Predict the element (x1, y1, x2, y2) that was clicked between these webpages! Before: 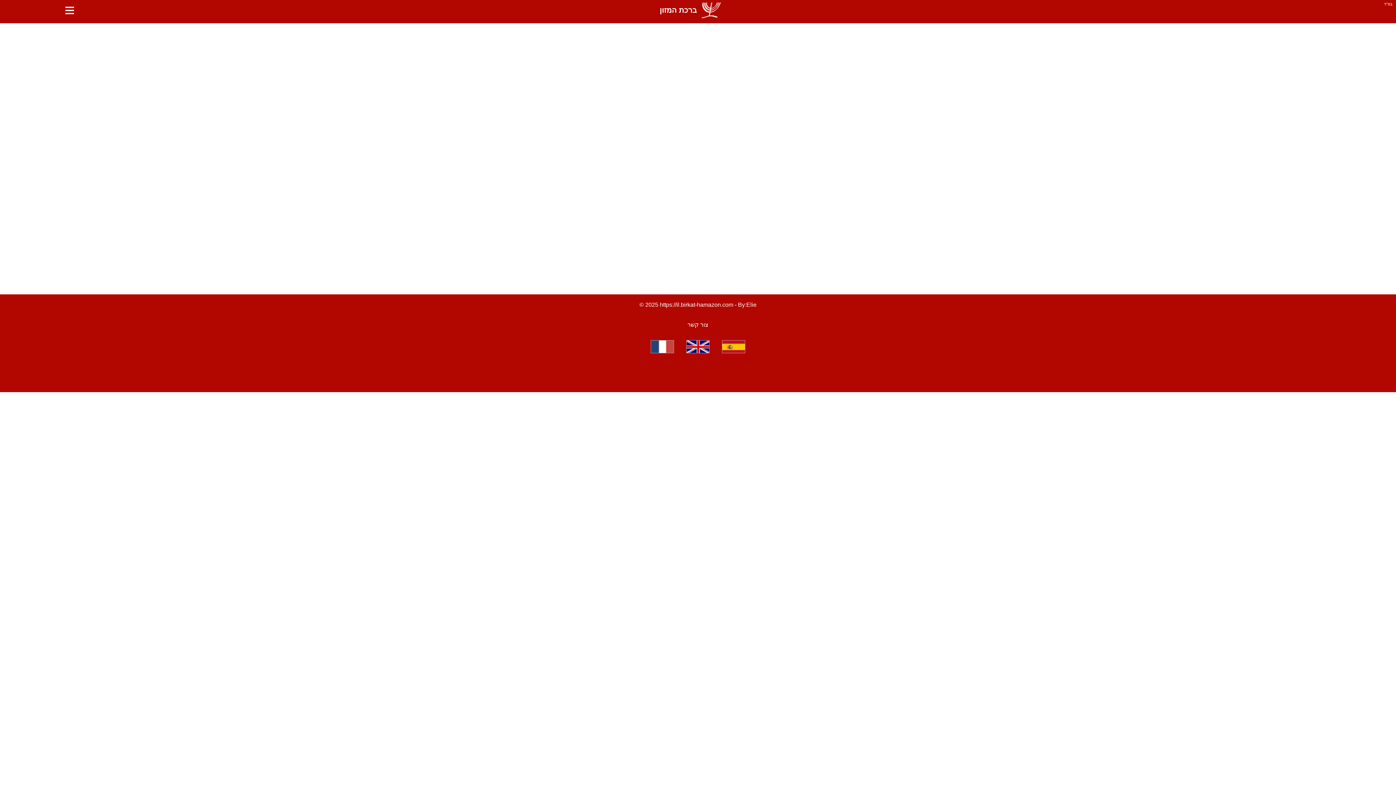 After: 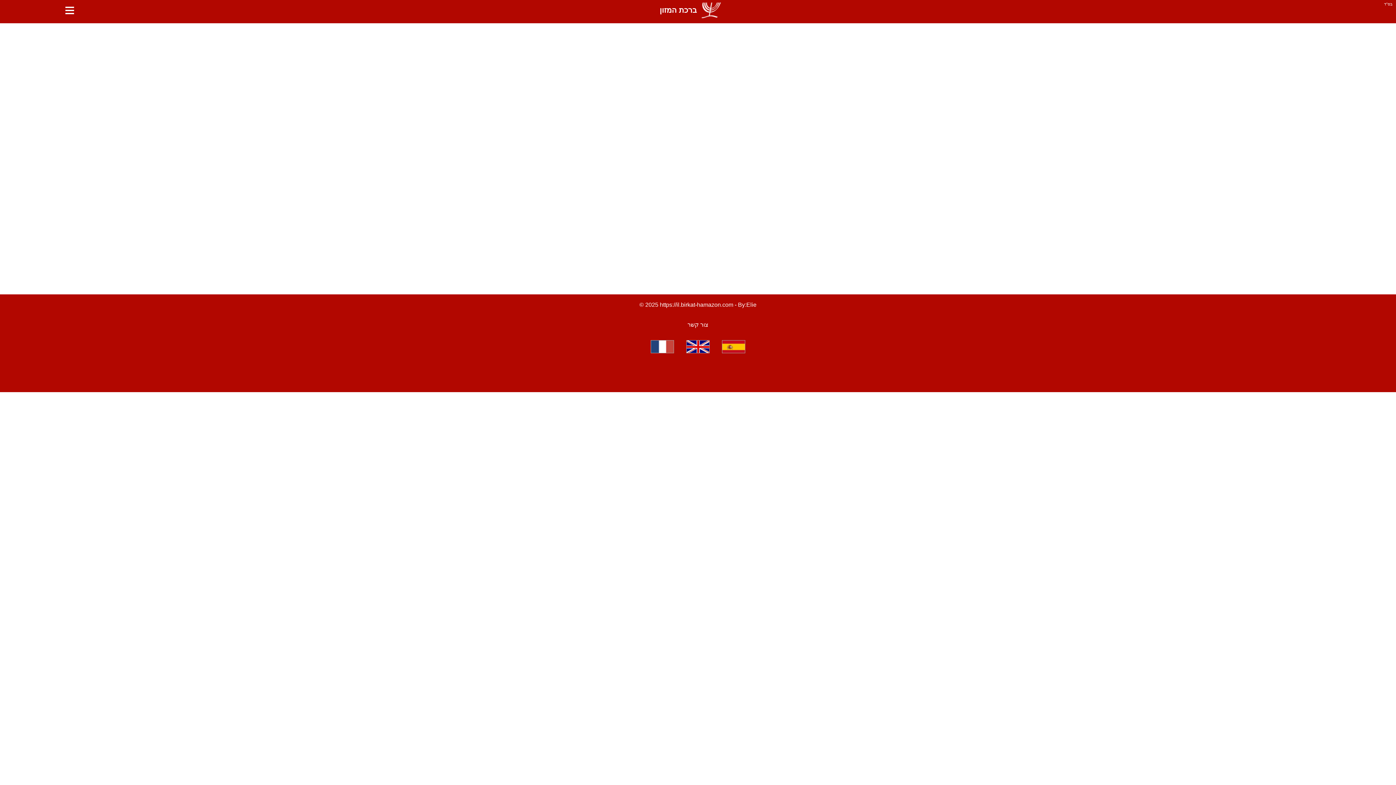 Action: bbox: (746, 301, 756, 308) label: Elie